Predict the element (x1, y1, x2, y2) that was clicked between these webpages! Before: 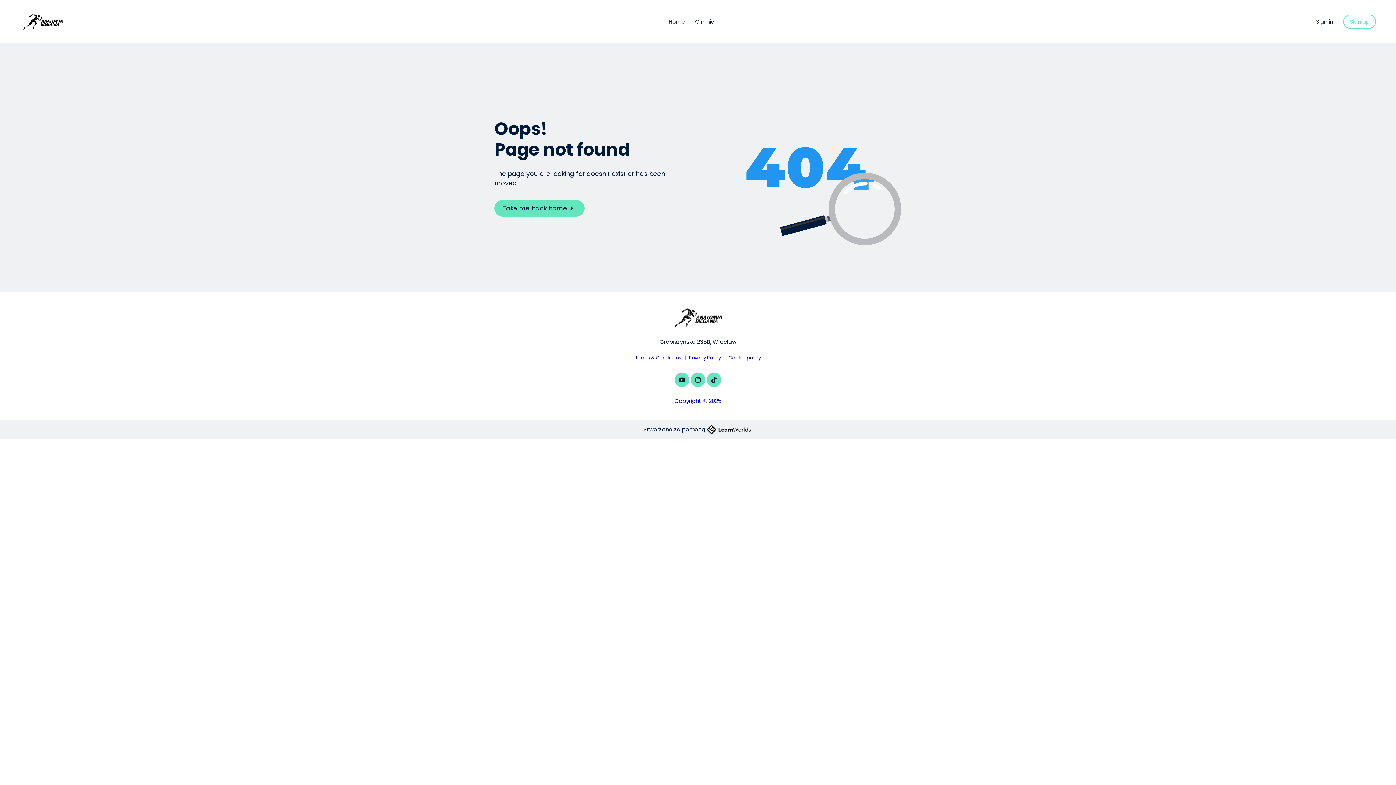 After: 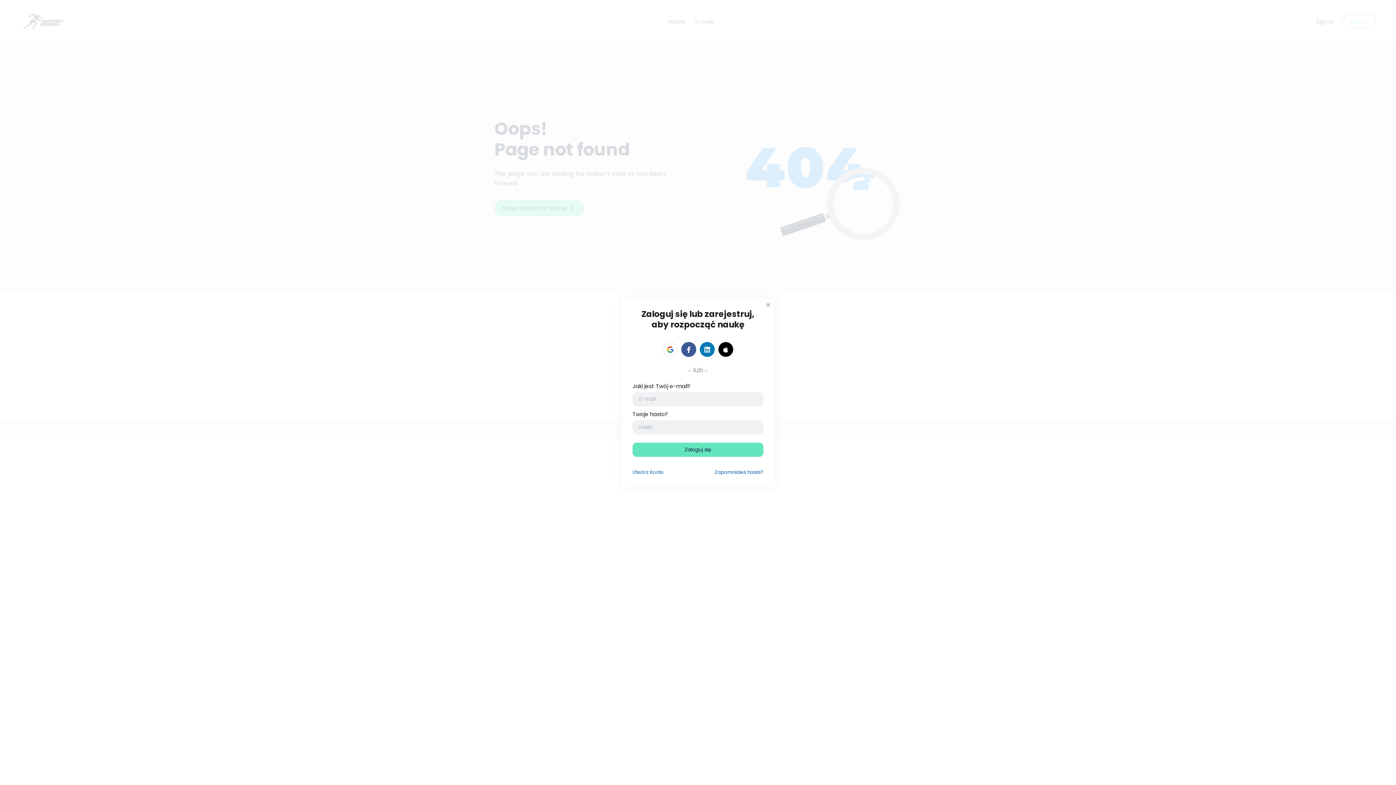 Action: bbox: (1316, 17, 1333, 25) label: Sign in